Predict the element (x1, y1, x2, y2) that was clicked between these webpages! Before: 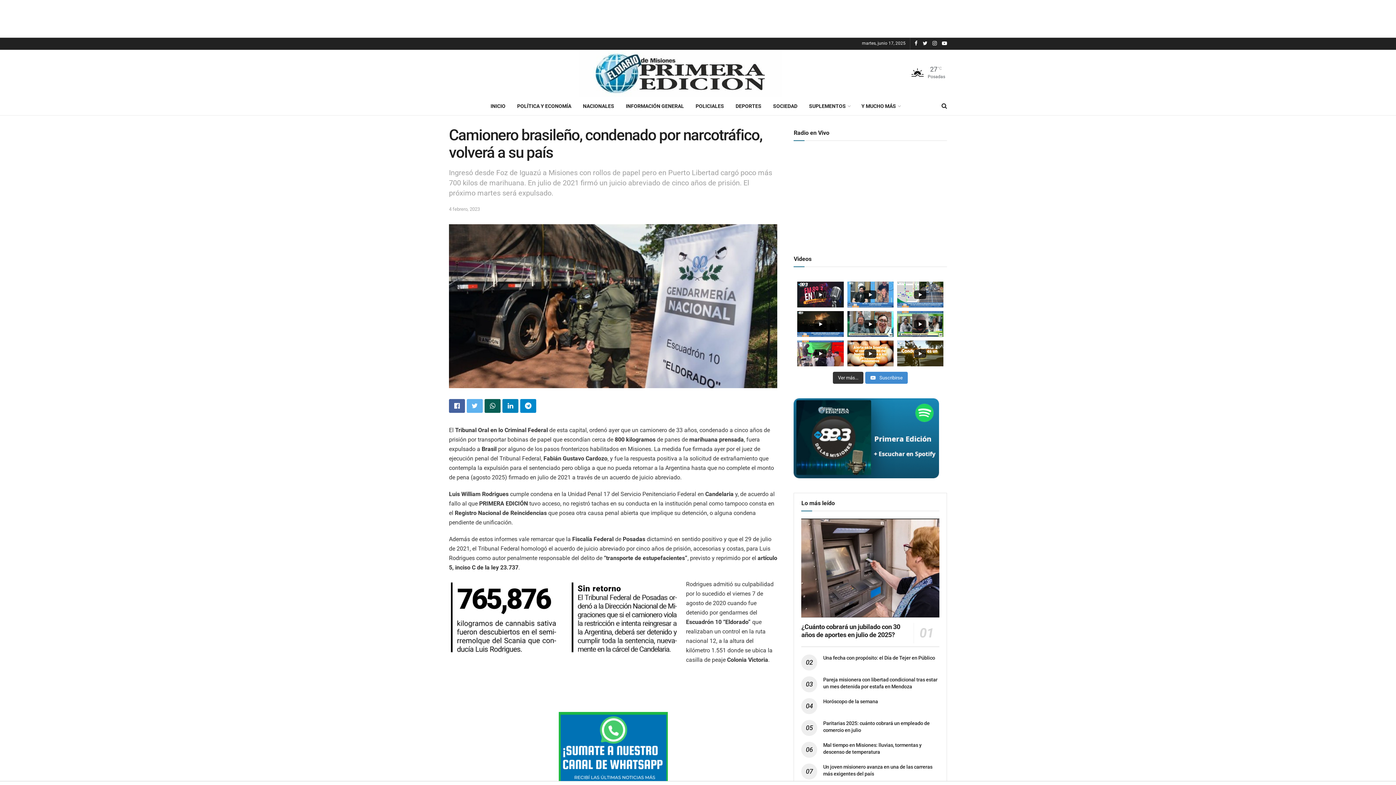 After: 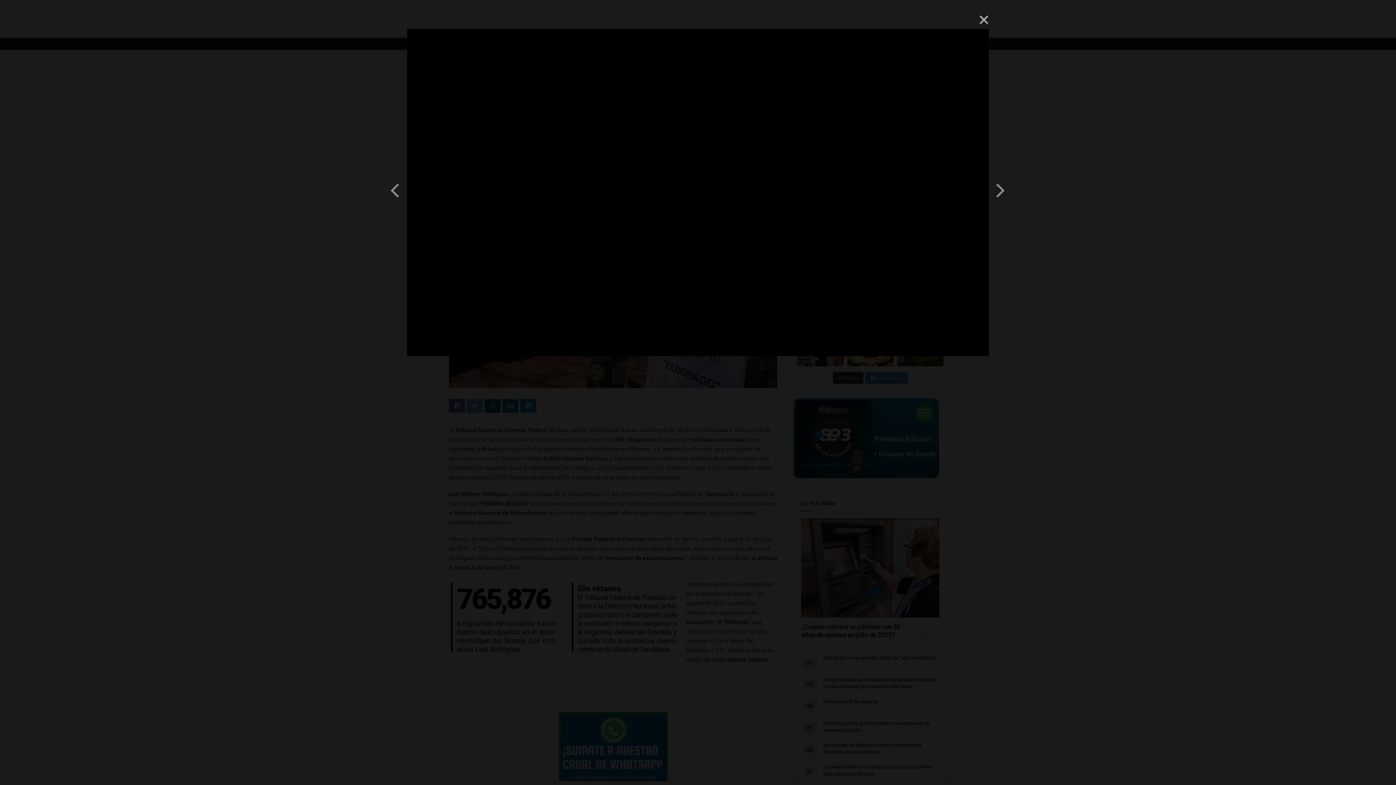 Action: bbox: (797, 311, 843, 337)